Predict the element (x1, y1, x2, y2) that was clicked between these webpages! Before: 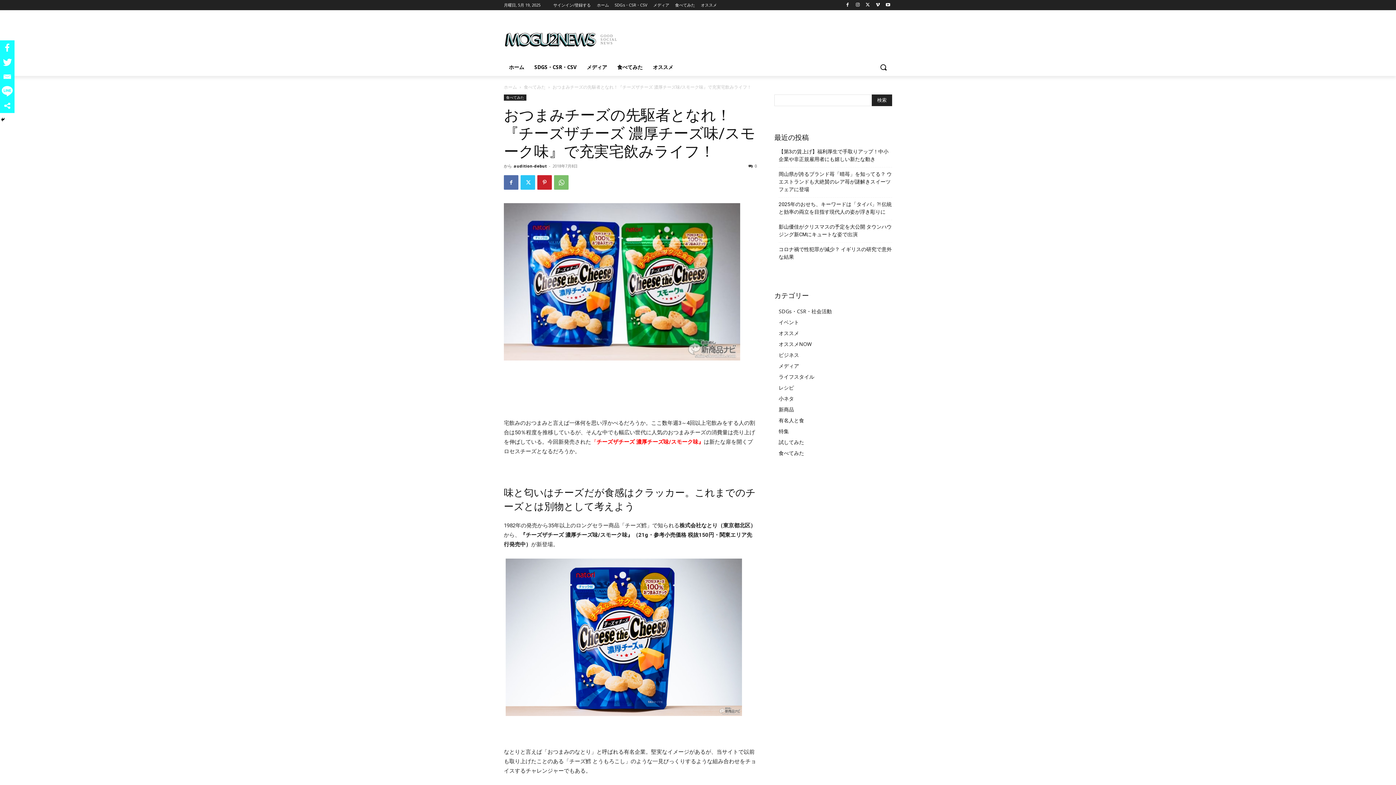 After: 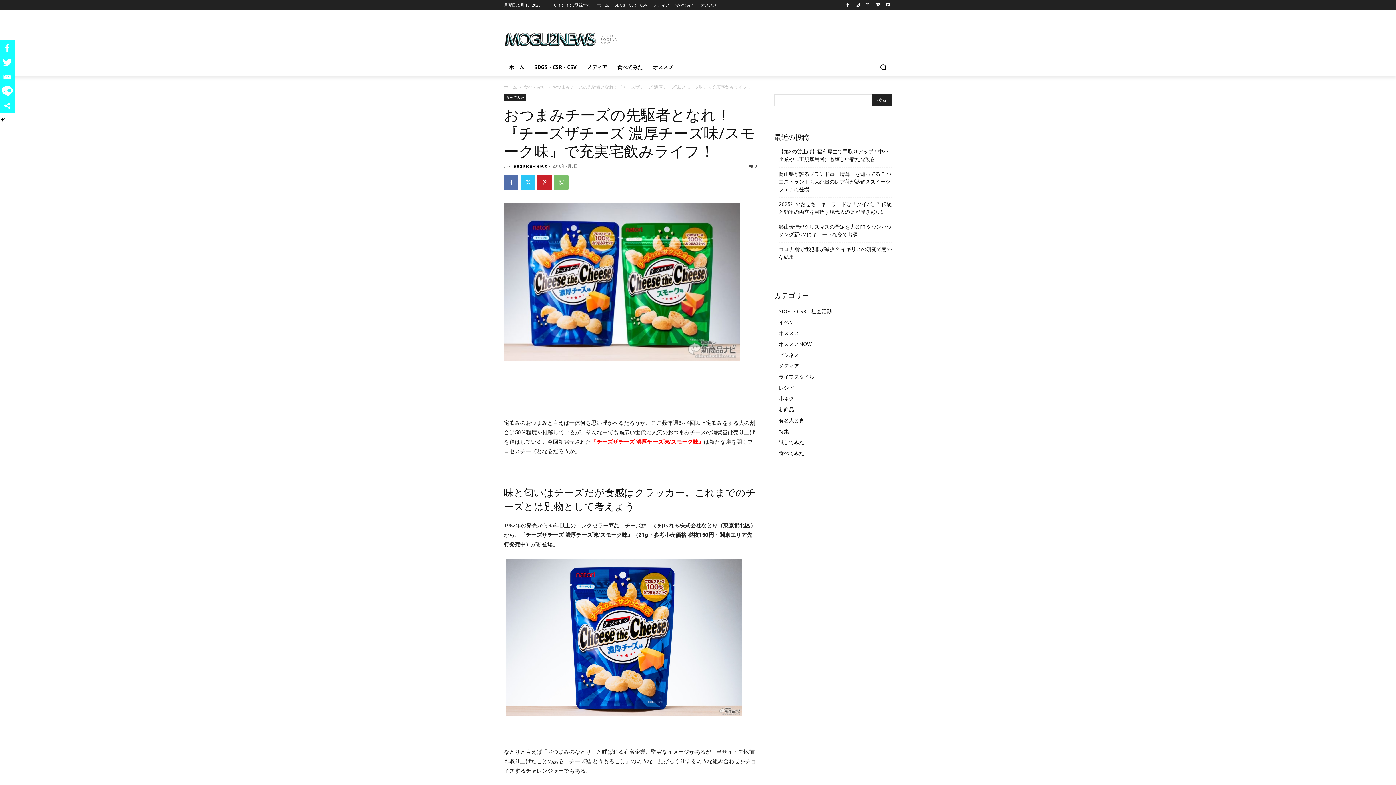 Action: bbox: (748, 163, 757, 168) label: 0